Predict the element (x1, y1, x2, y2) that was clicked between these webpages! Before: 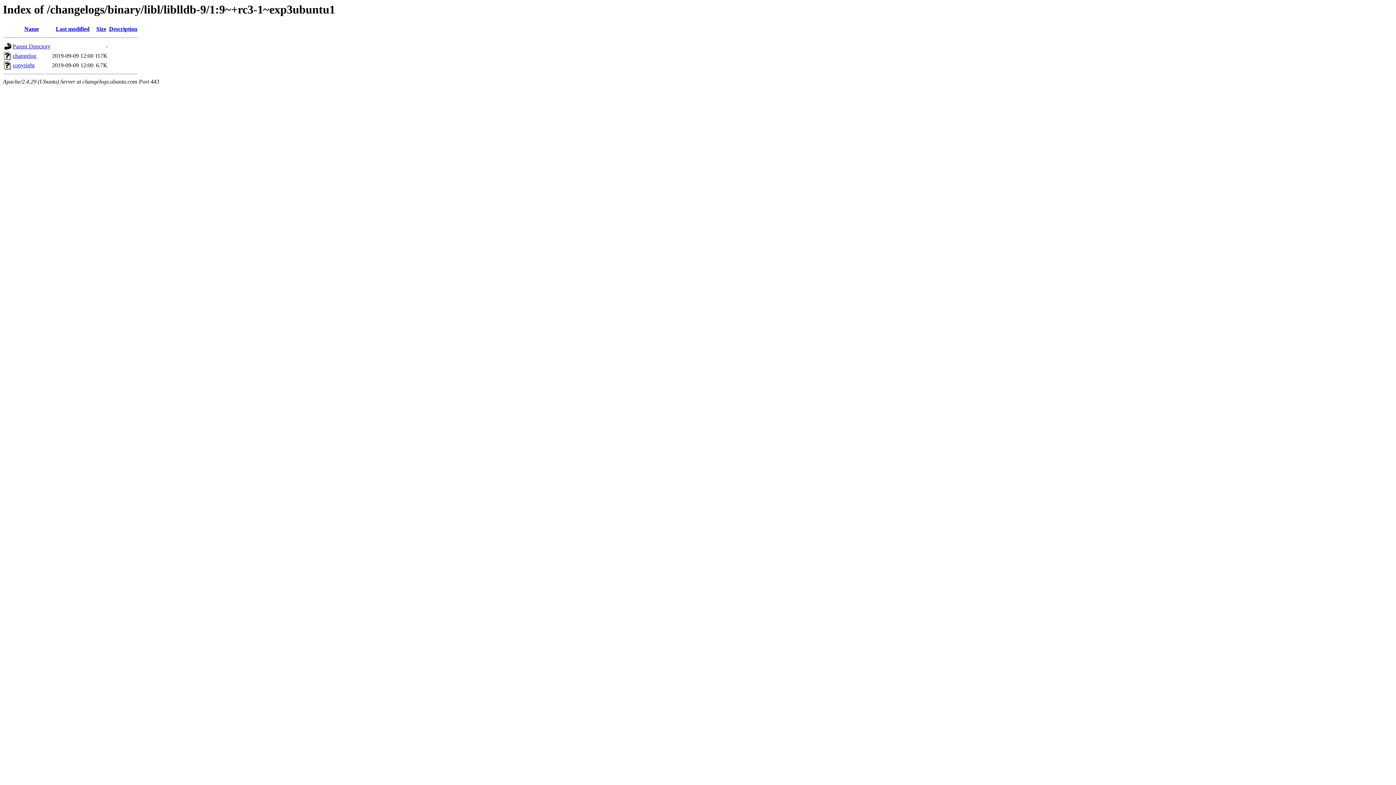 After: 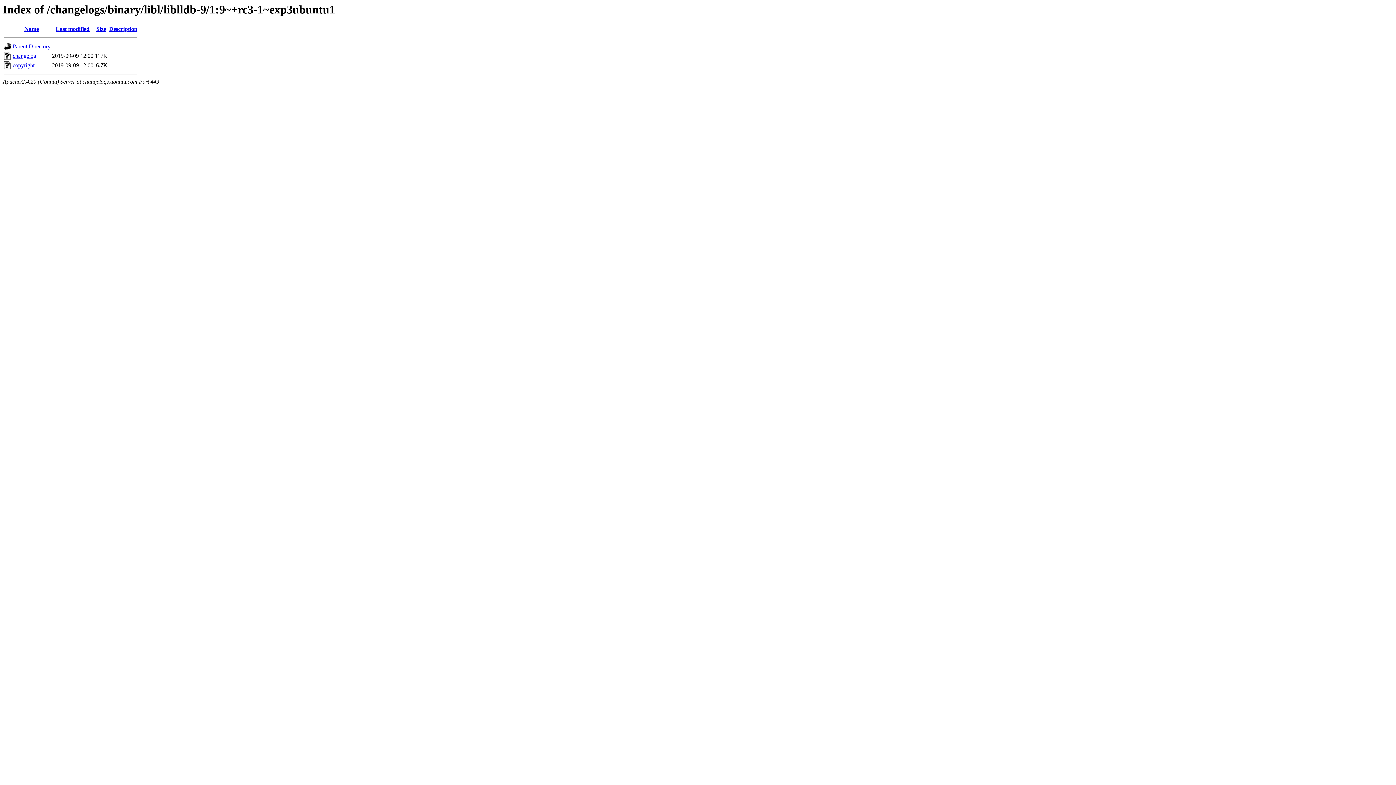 Action: bbox: (55, 25, 89, 32) label: Last modified